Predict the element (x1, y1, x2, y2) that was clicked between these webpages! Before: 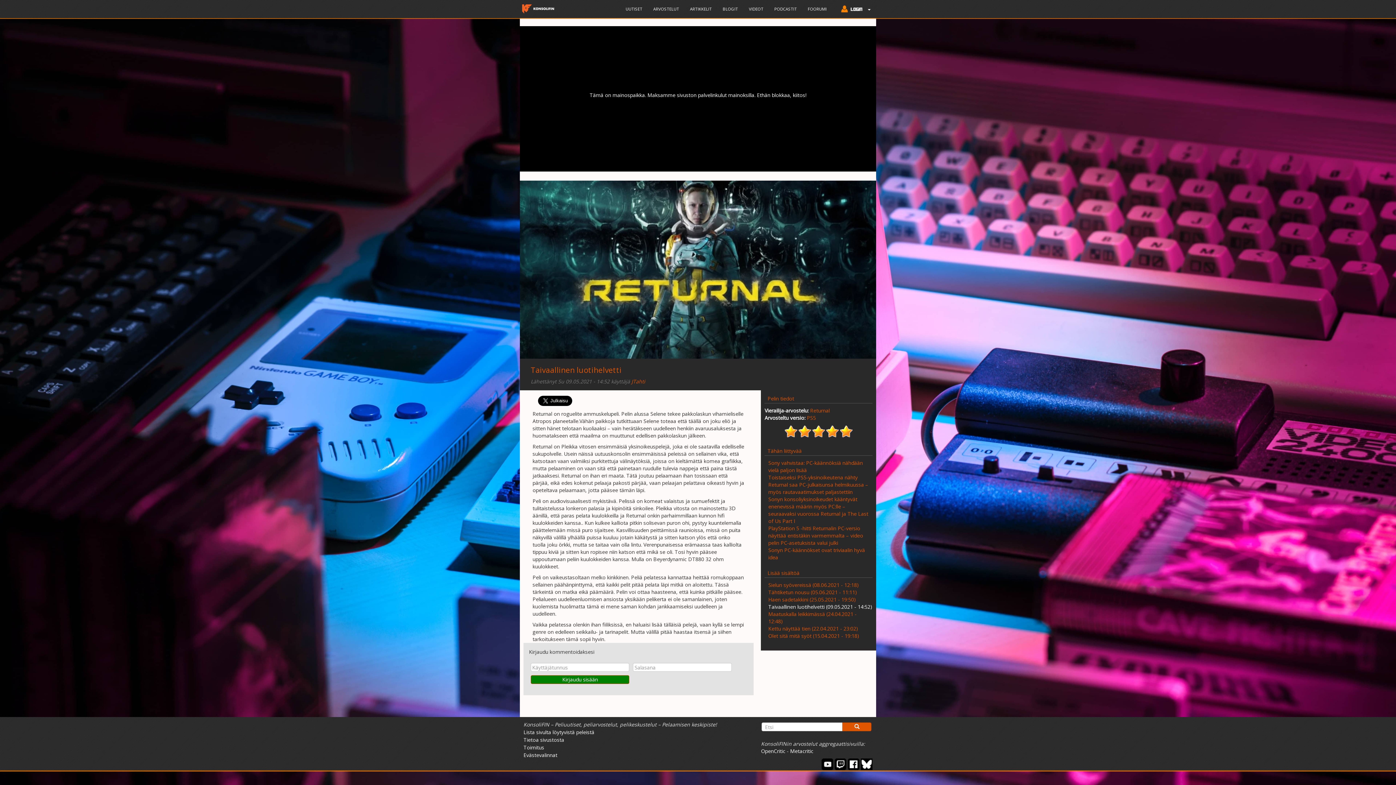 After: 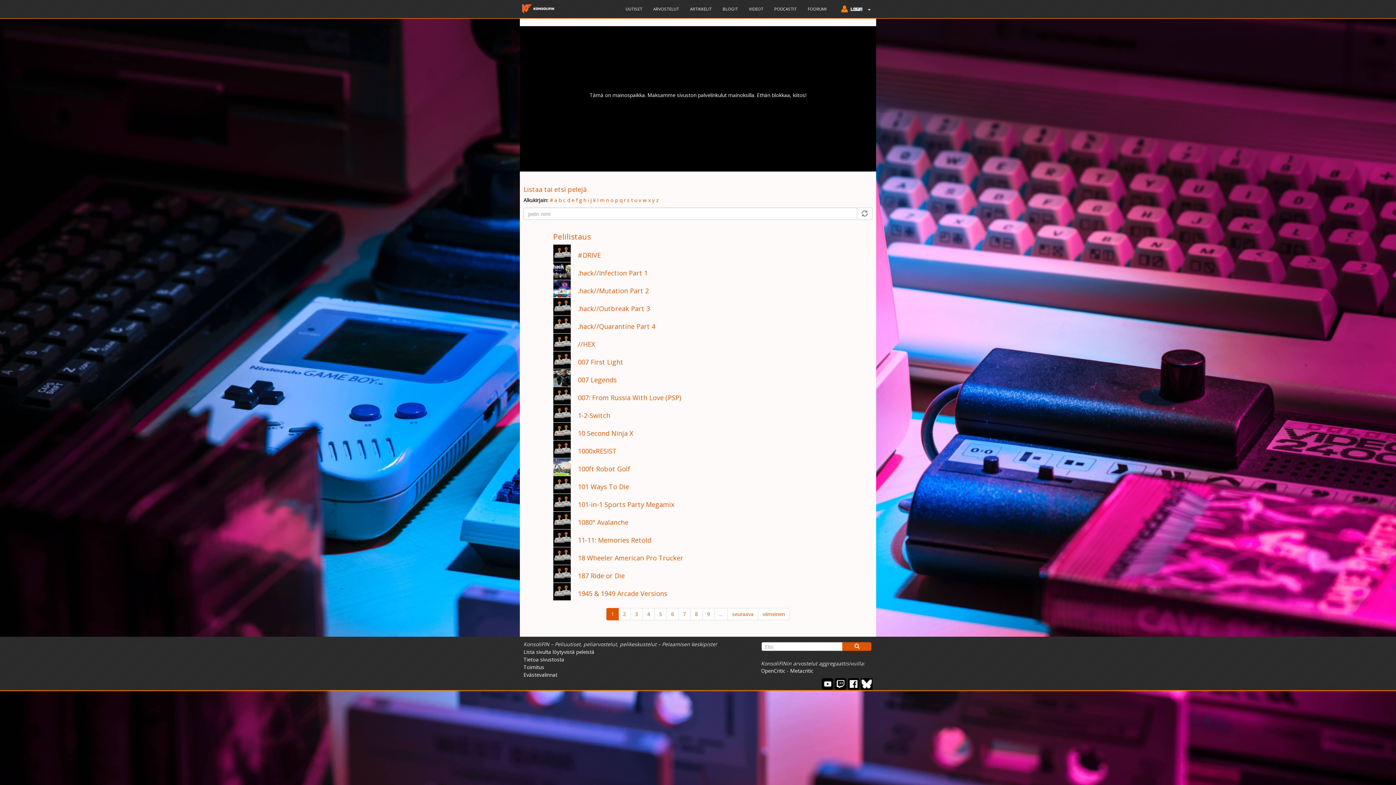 Action: label: Lista sivulta löytyvistä peleistä bbox: (523, 729, 594, 736)